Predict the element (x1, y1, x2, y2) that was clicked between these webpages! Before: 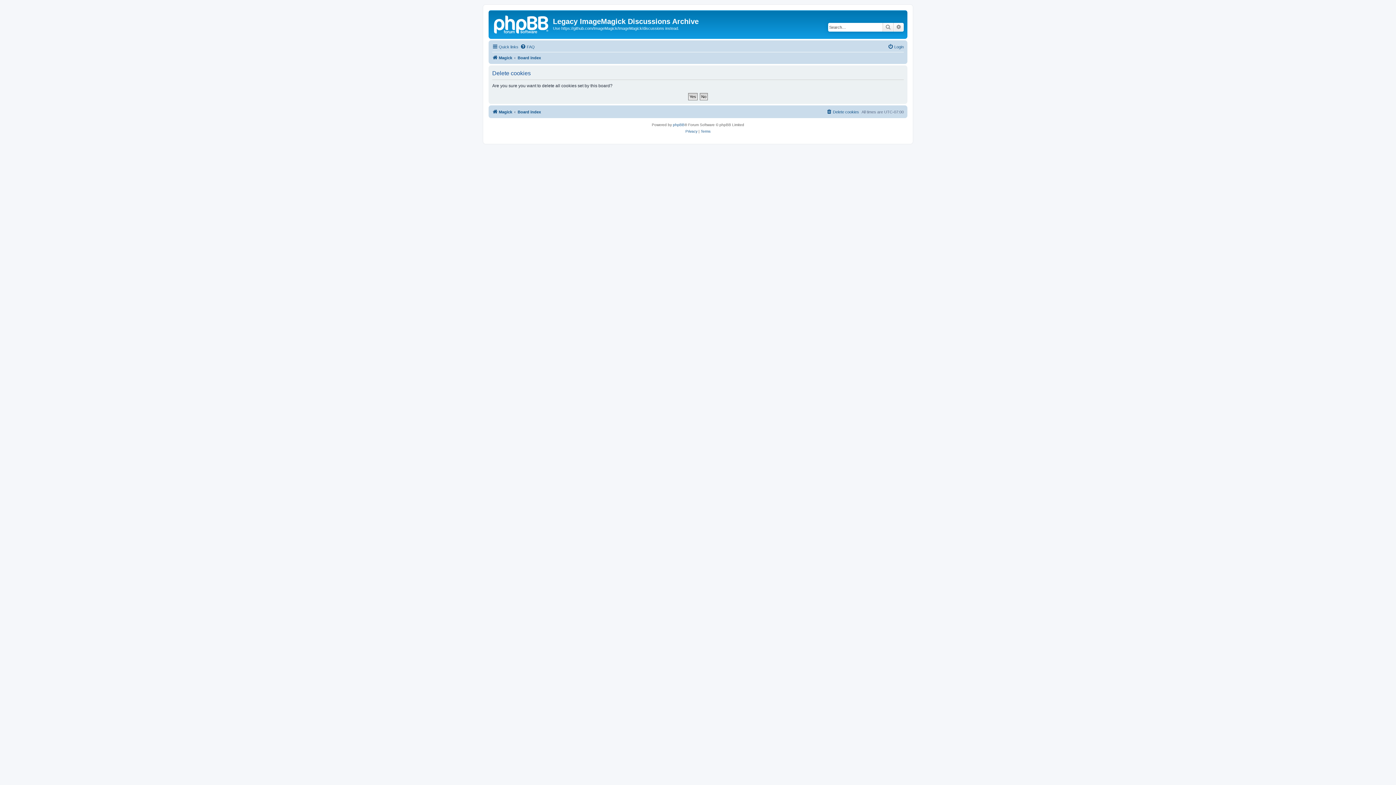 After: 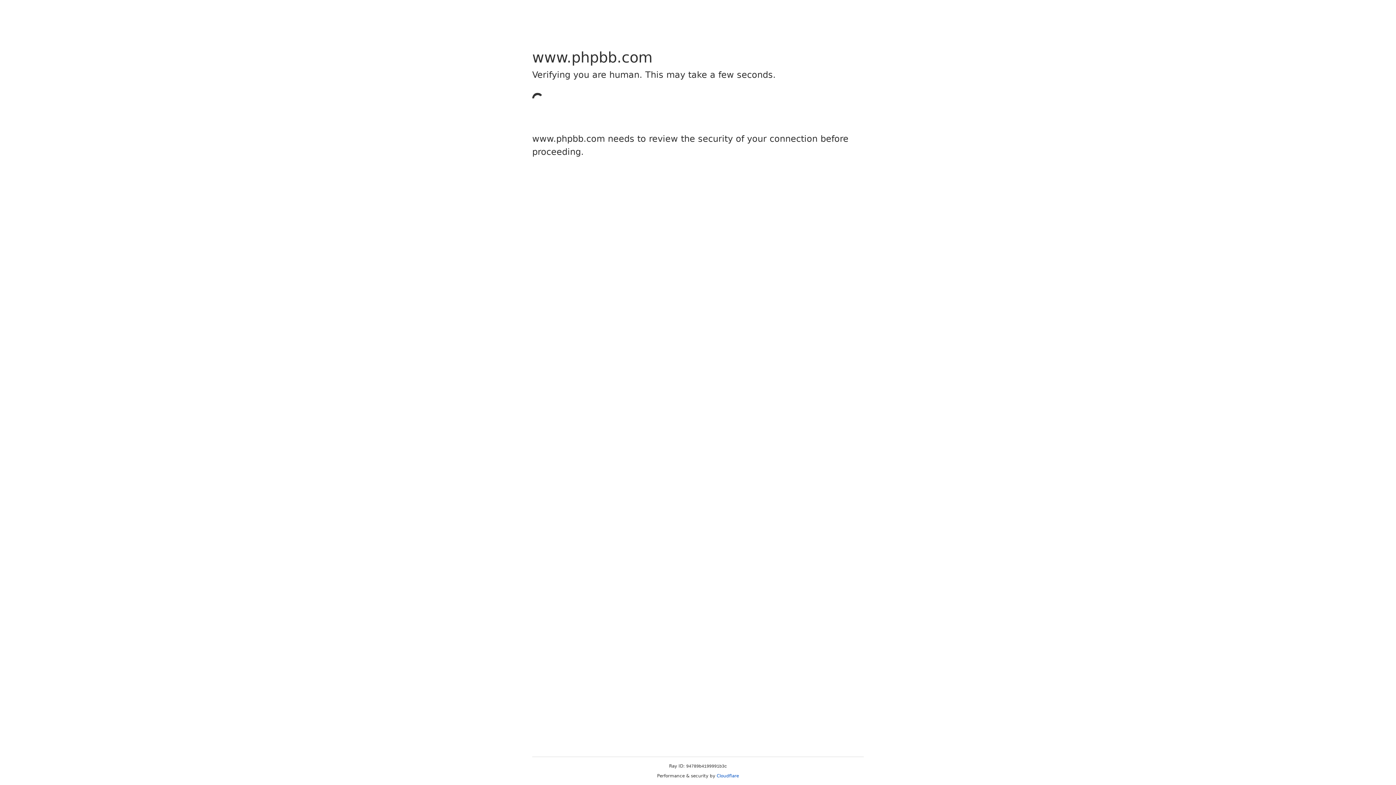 Action: label: phpBB bbox: (673, 121, 684, 128)